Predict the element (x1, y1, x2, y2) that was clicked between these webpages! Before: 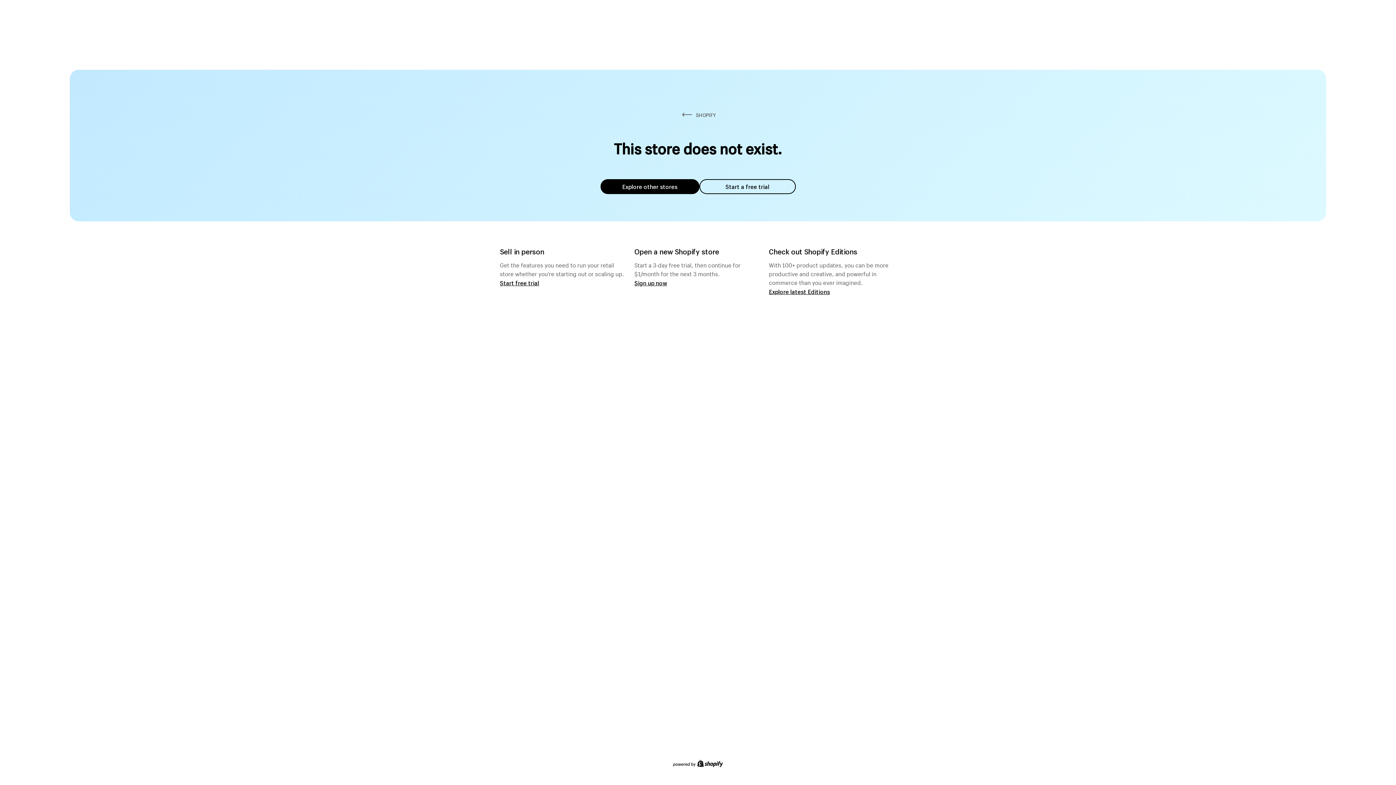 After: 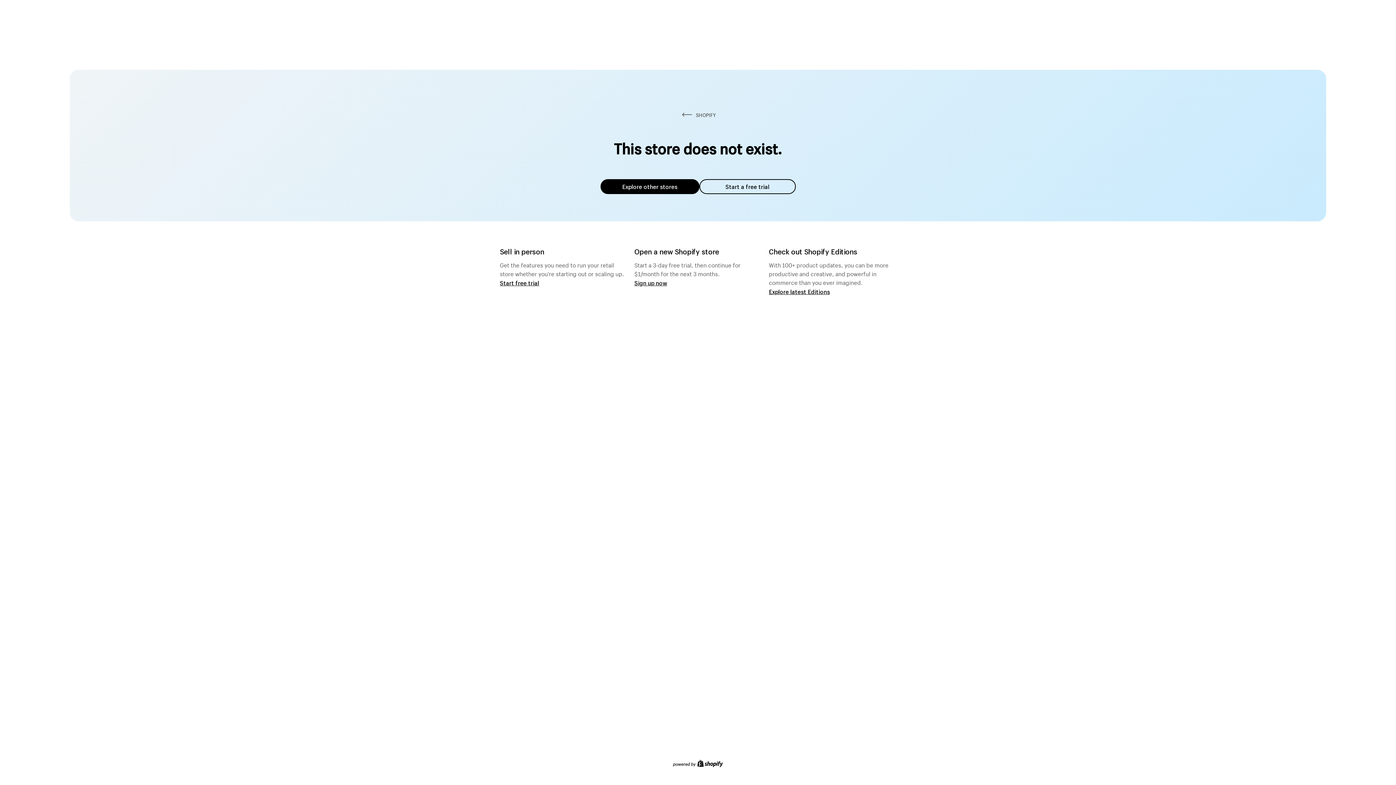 Action: label: Explore other stores bbox: (600, 179, 699, 194)